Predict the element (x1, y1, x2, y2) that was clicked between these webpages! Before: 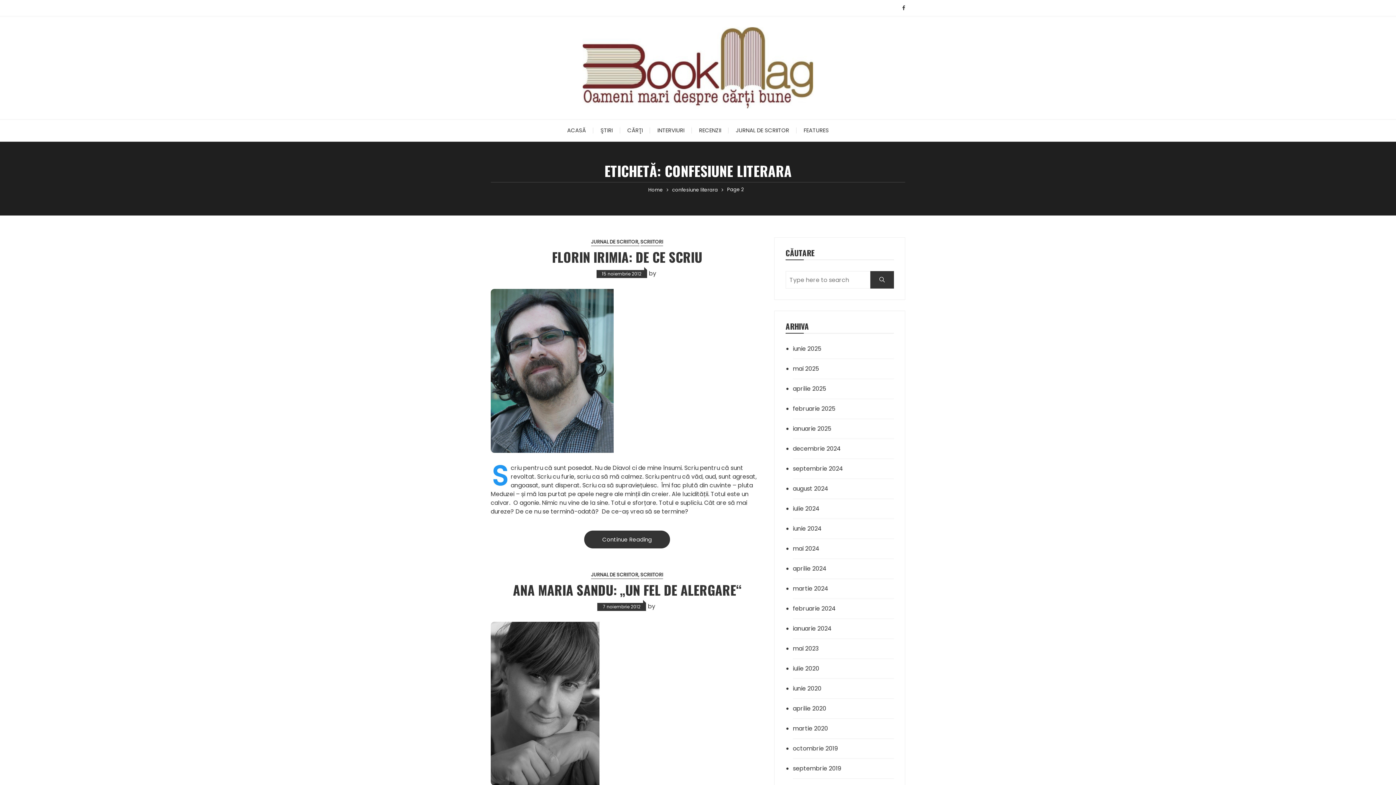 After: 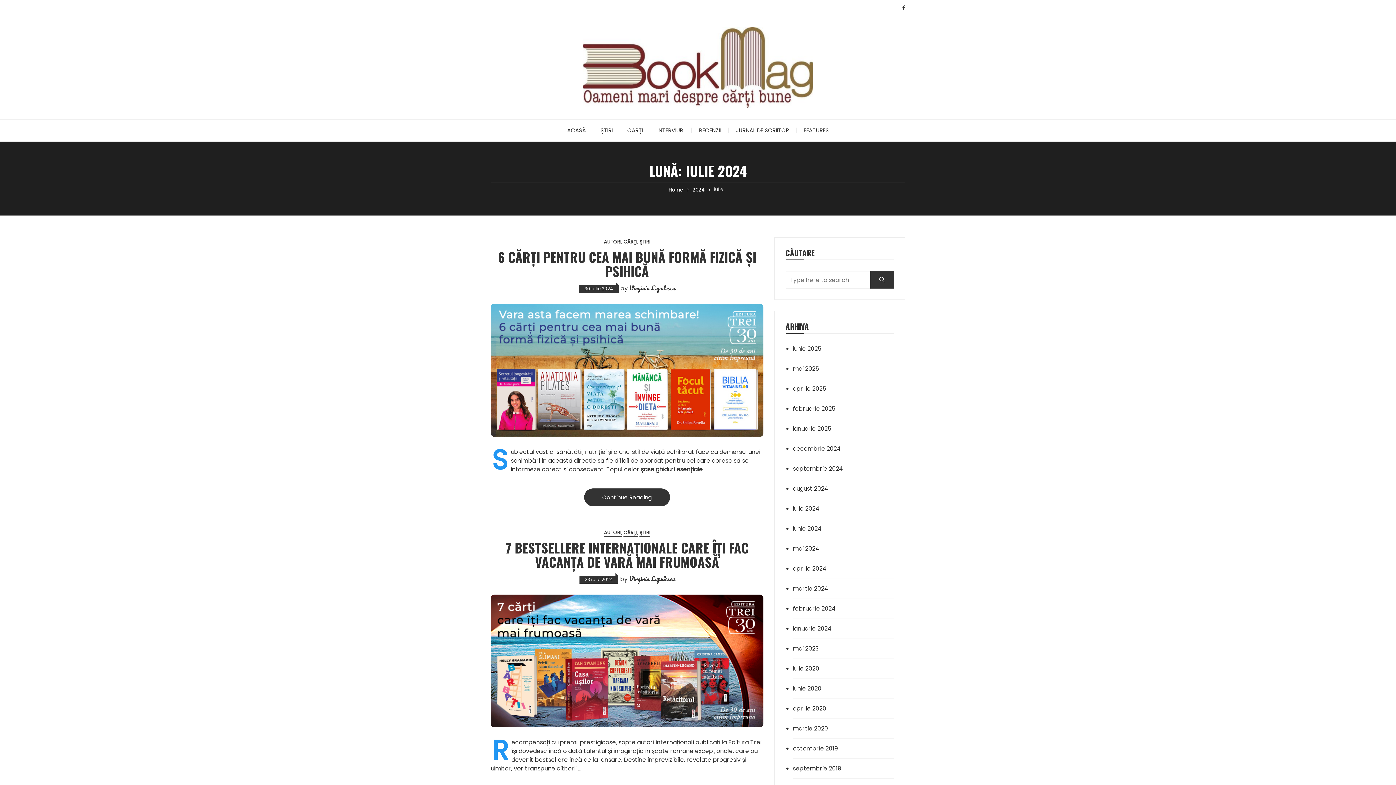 Action: label: iulie 2024 bbox: (793, 504, 873, 513)